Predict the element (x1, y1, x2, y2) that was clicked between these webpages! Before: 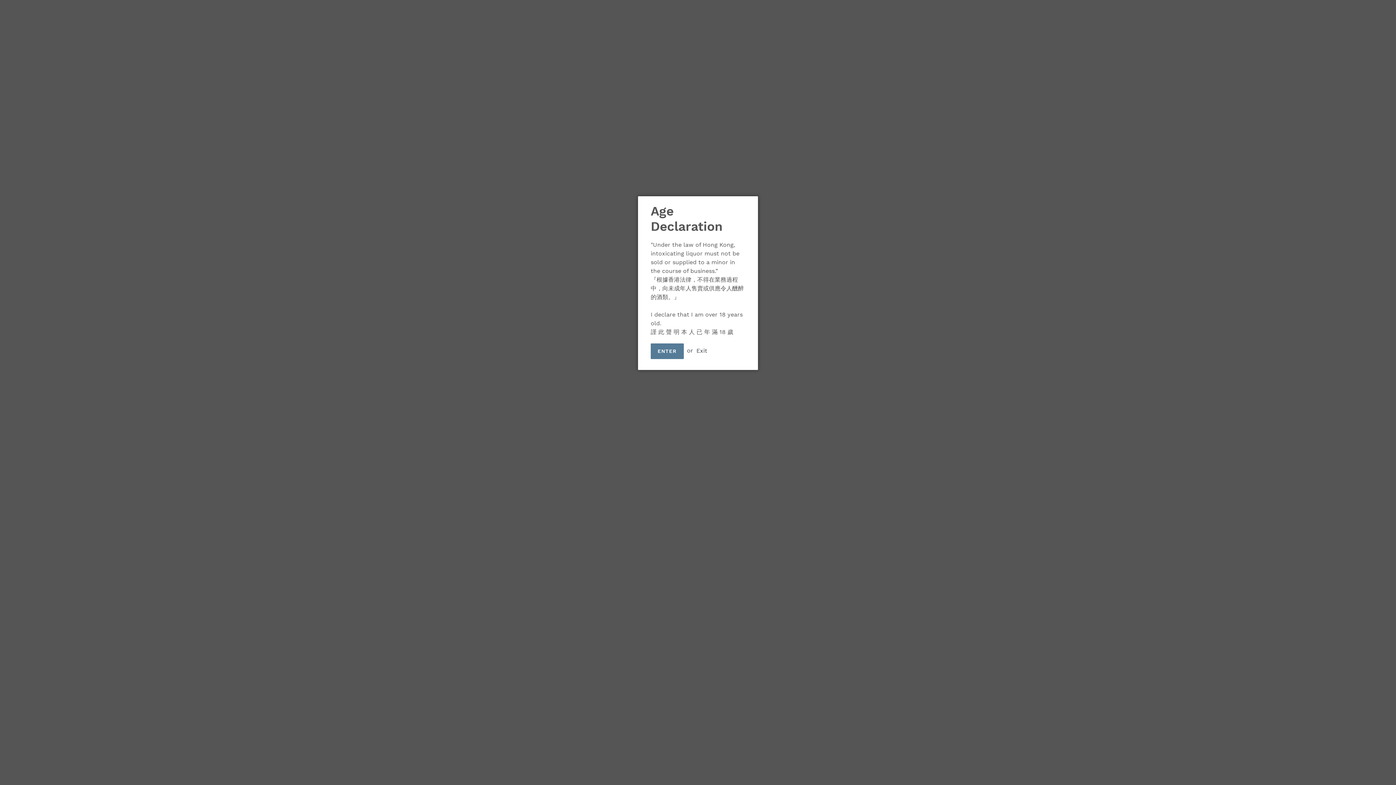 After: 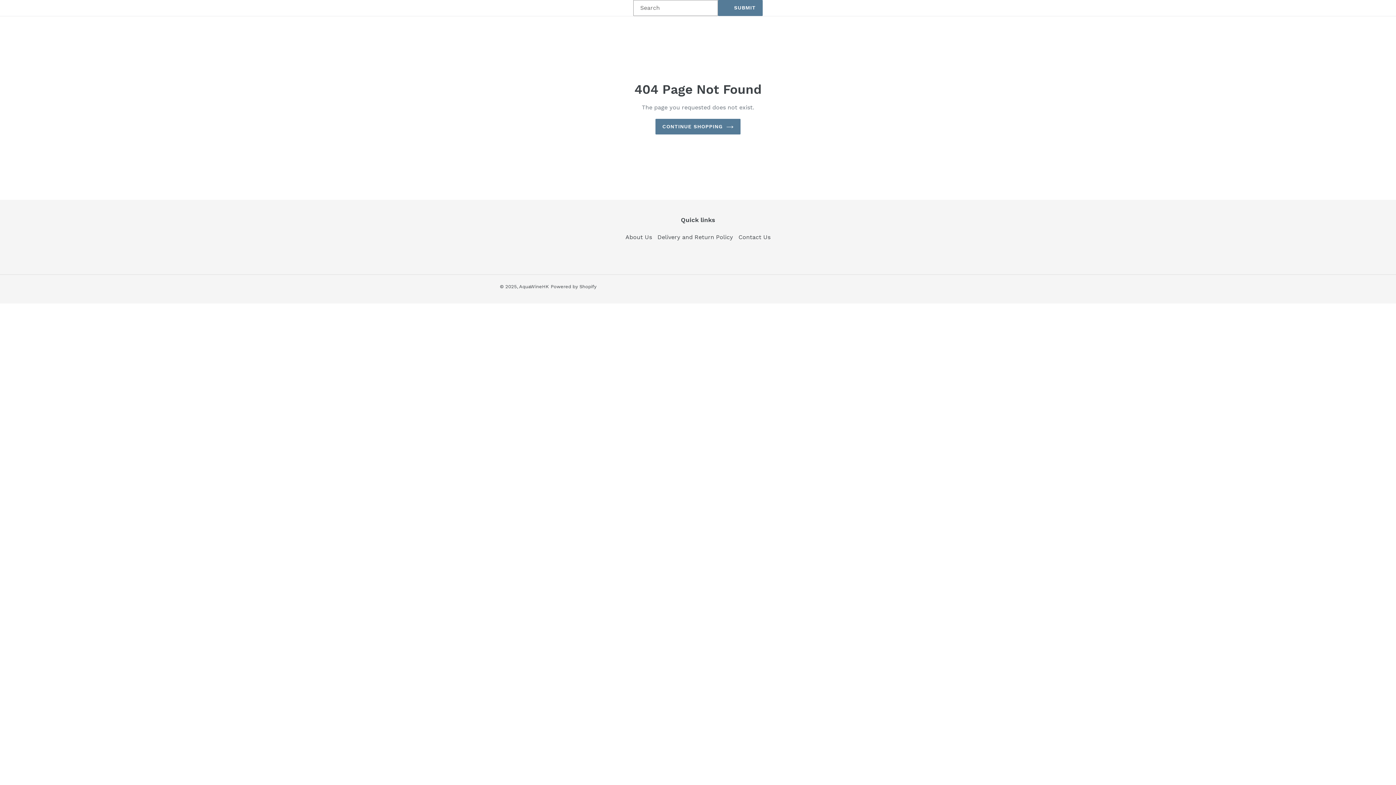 Action: bbox: (650, 343, 683, 359) label: ENTER